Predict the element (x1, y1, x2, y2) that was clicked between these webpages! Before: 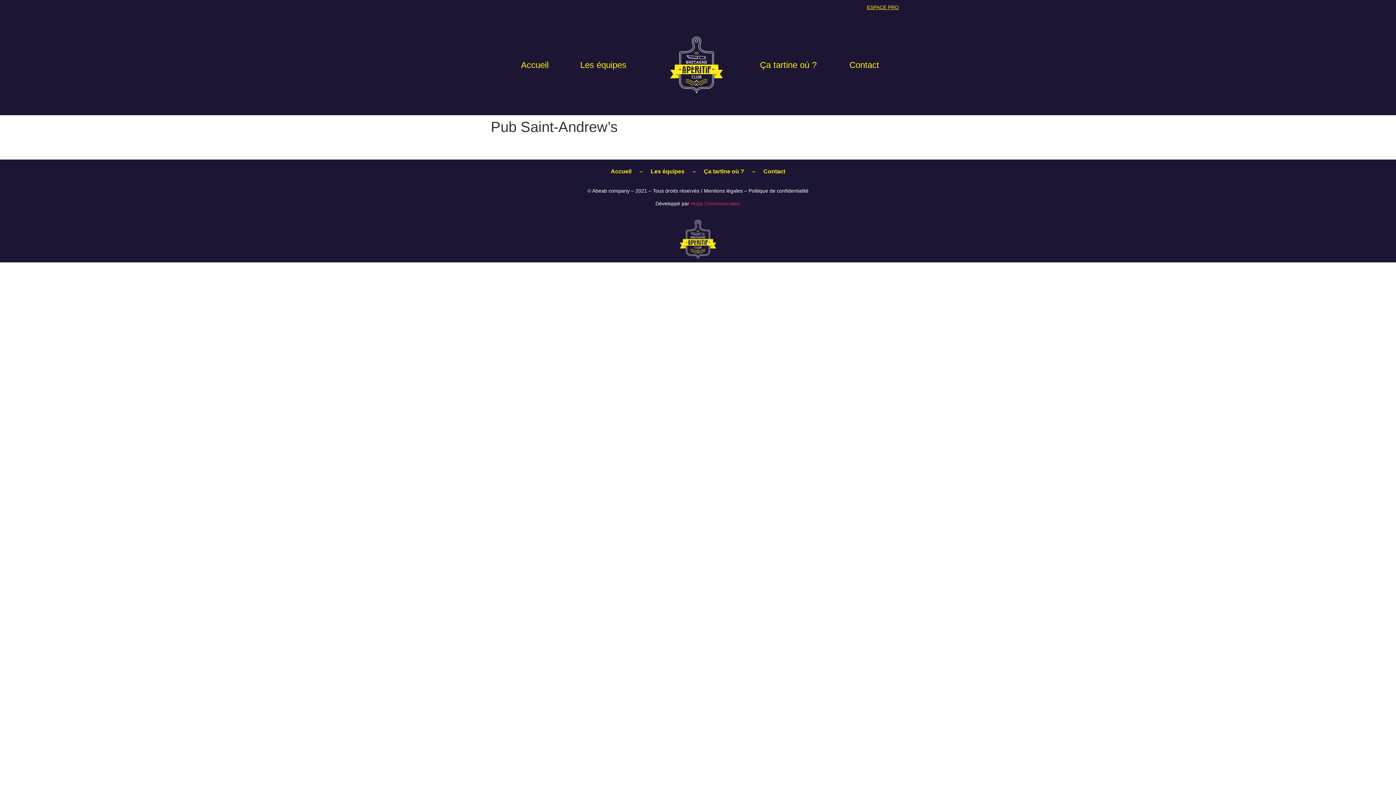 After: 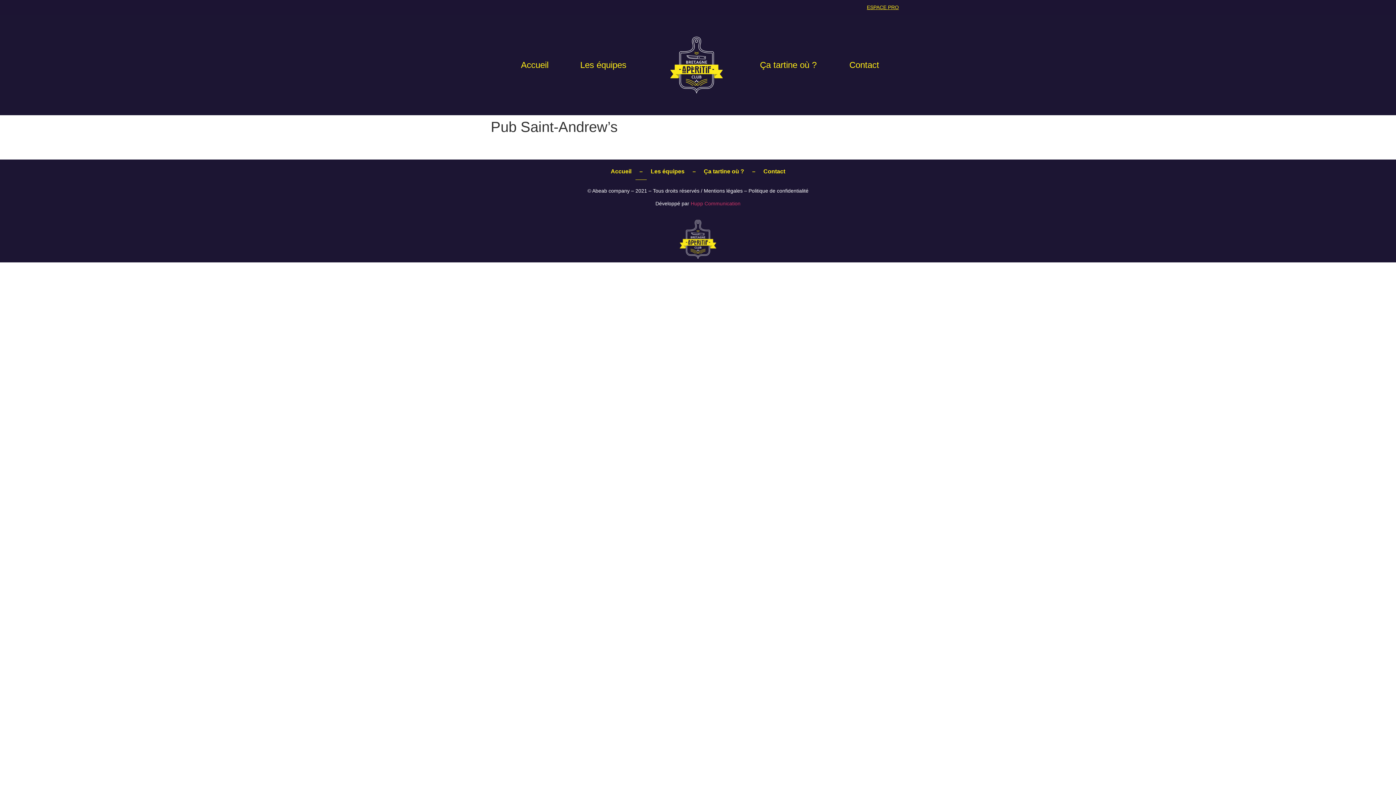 Action: label: – bbox: (635, 163, 646, 179)